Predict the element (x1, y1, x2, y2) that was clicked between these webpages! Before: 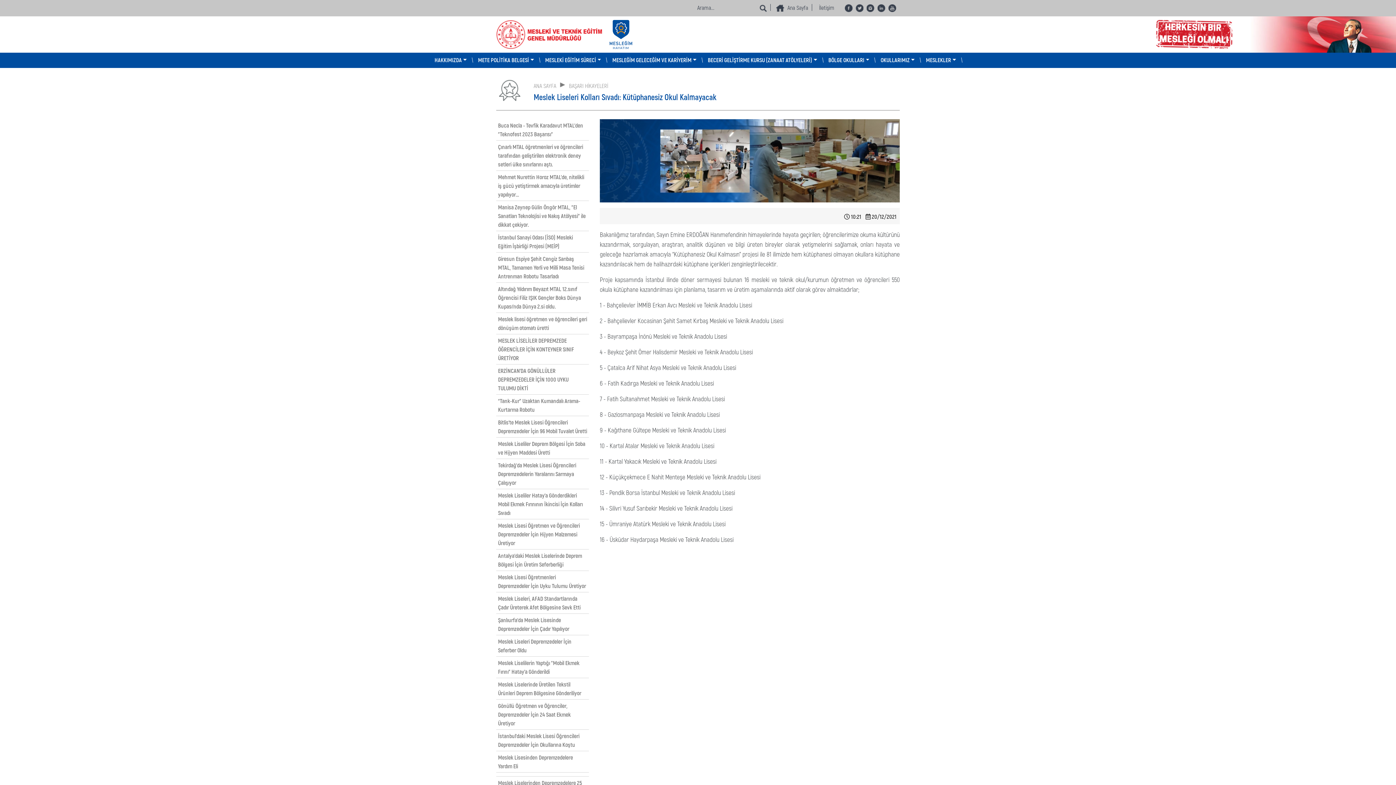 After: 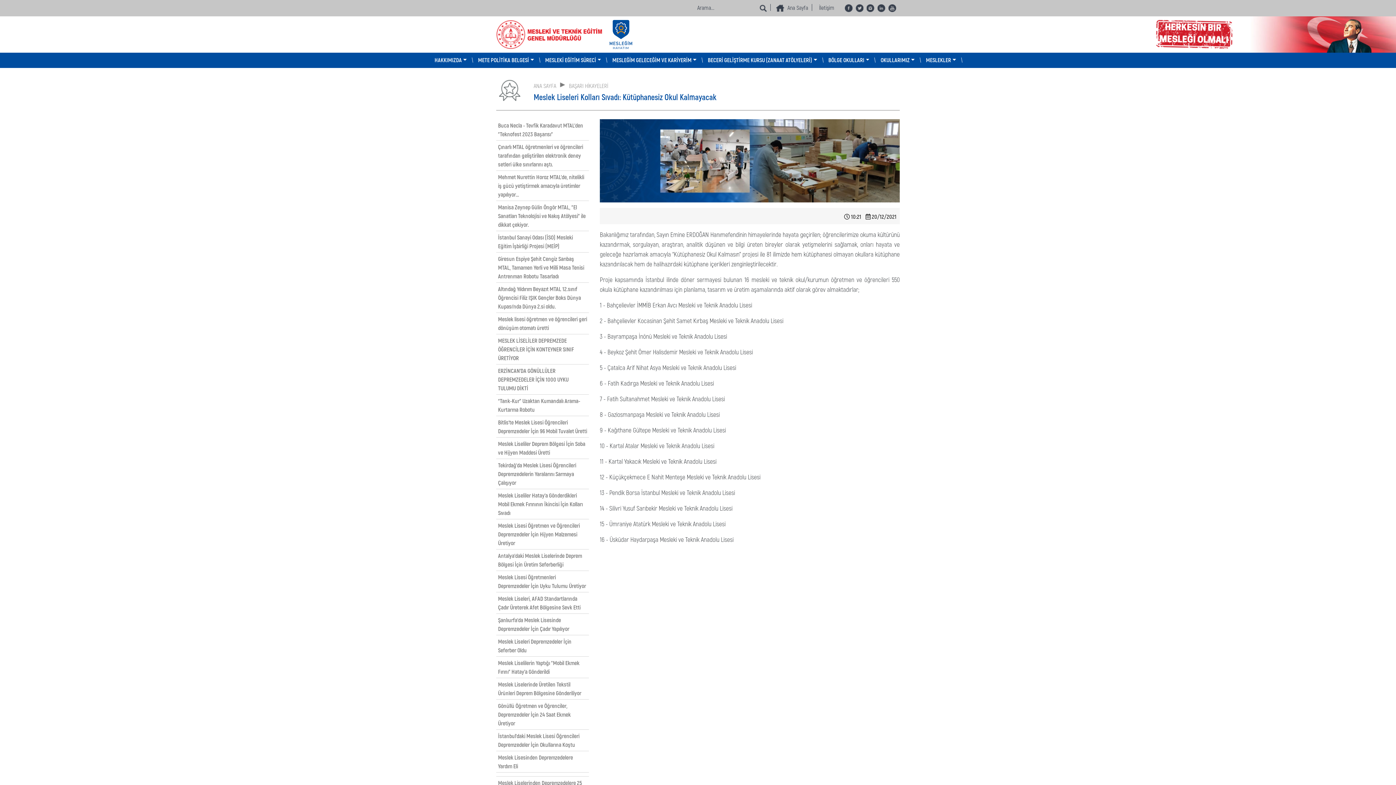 Action: bbox: (854, 3, 863, 10)